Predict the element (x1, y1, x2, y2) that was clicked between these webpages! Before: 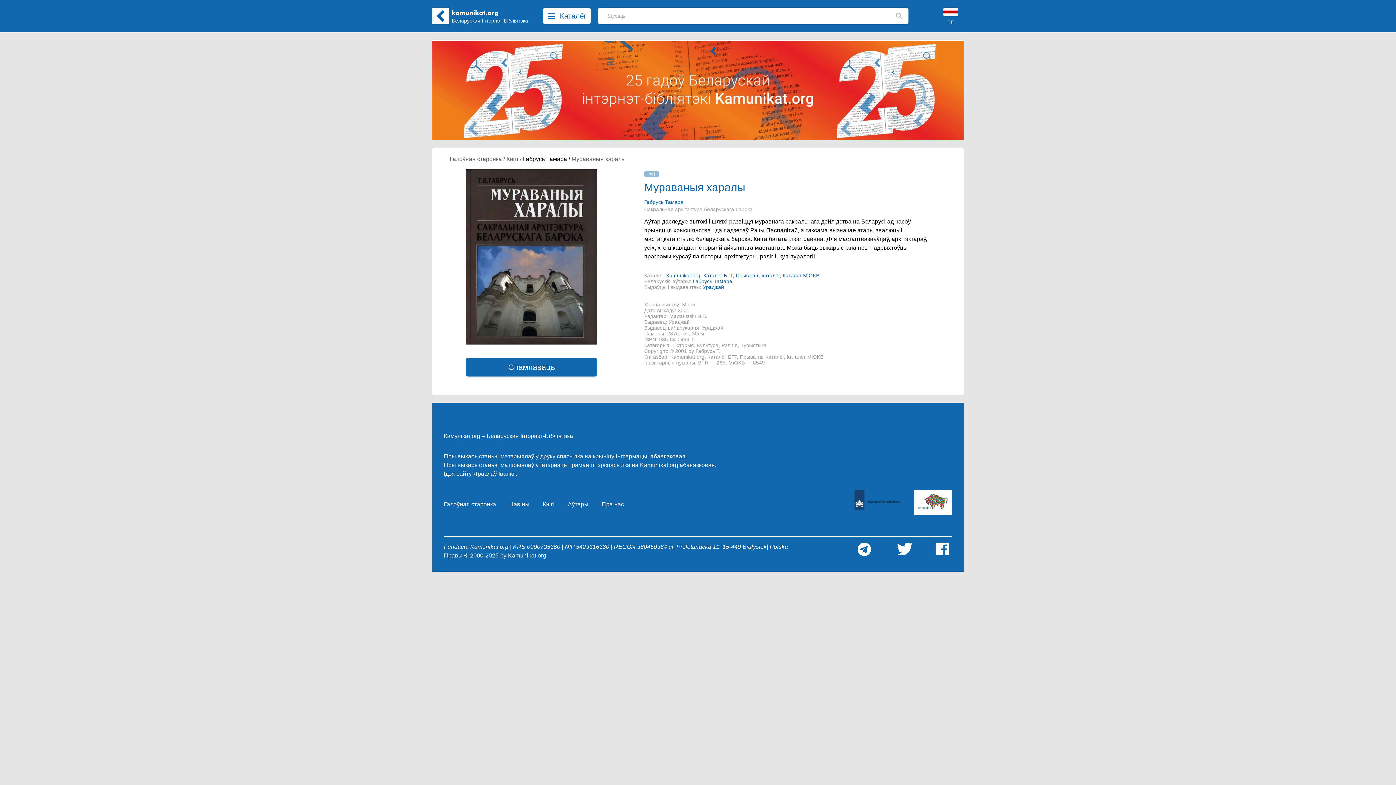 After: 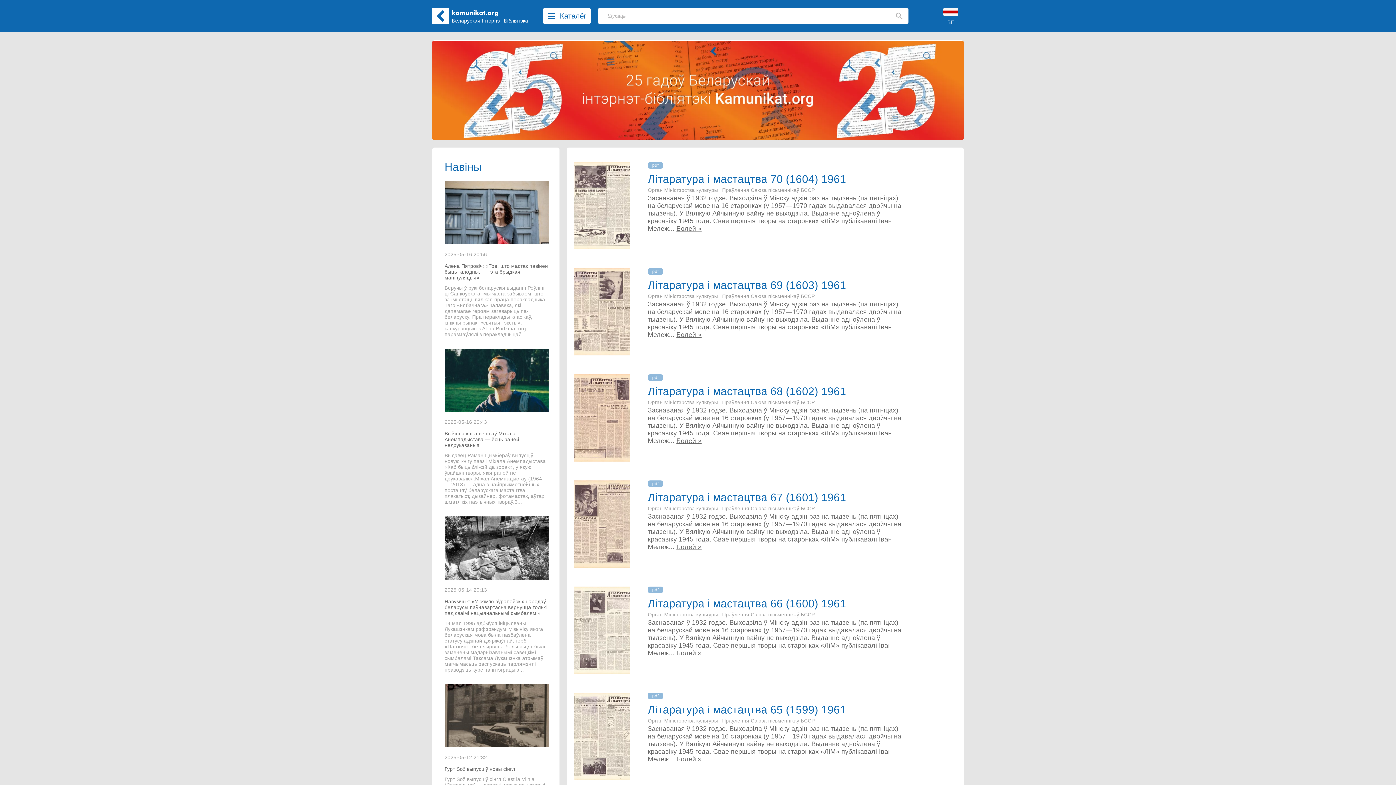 Action: label: Kamunikat.org bbox: (640, 462, 678, 468)